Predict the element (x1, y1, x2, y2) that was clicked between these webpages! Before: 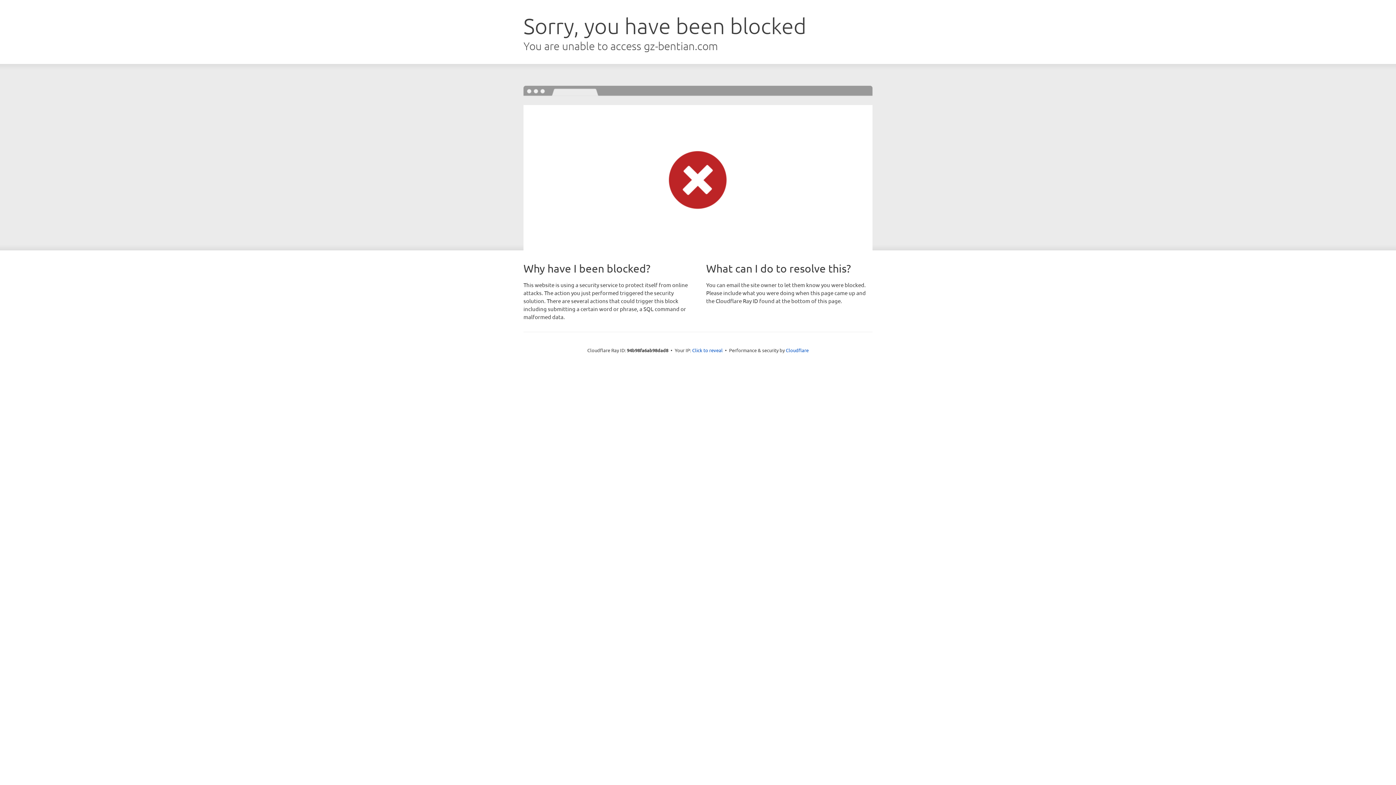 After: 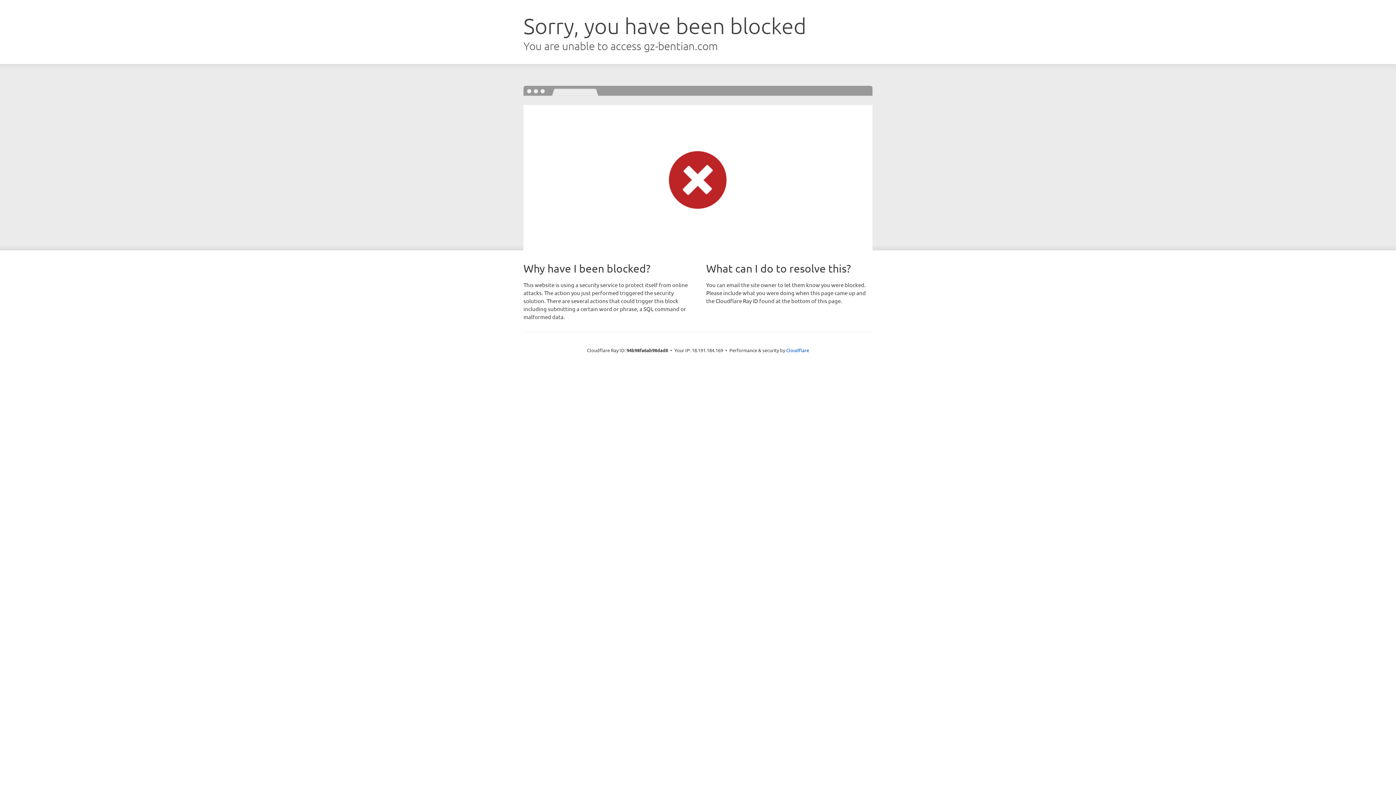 Action: bbox: (692, 346, 722, 353) label: Click to reveal